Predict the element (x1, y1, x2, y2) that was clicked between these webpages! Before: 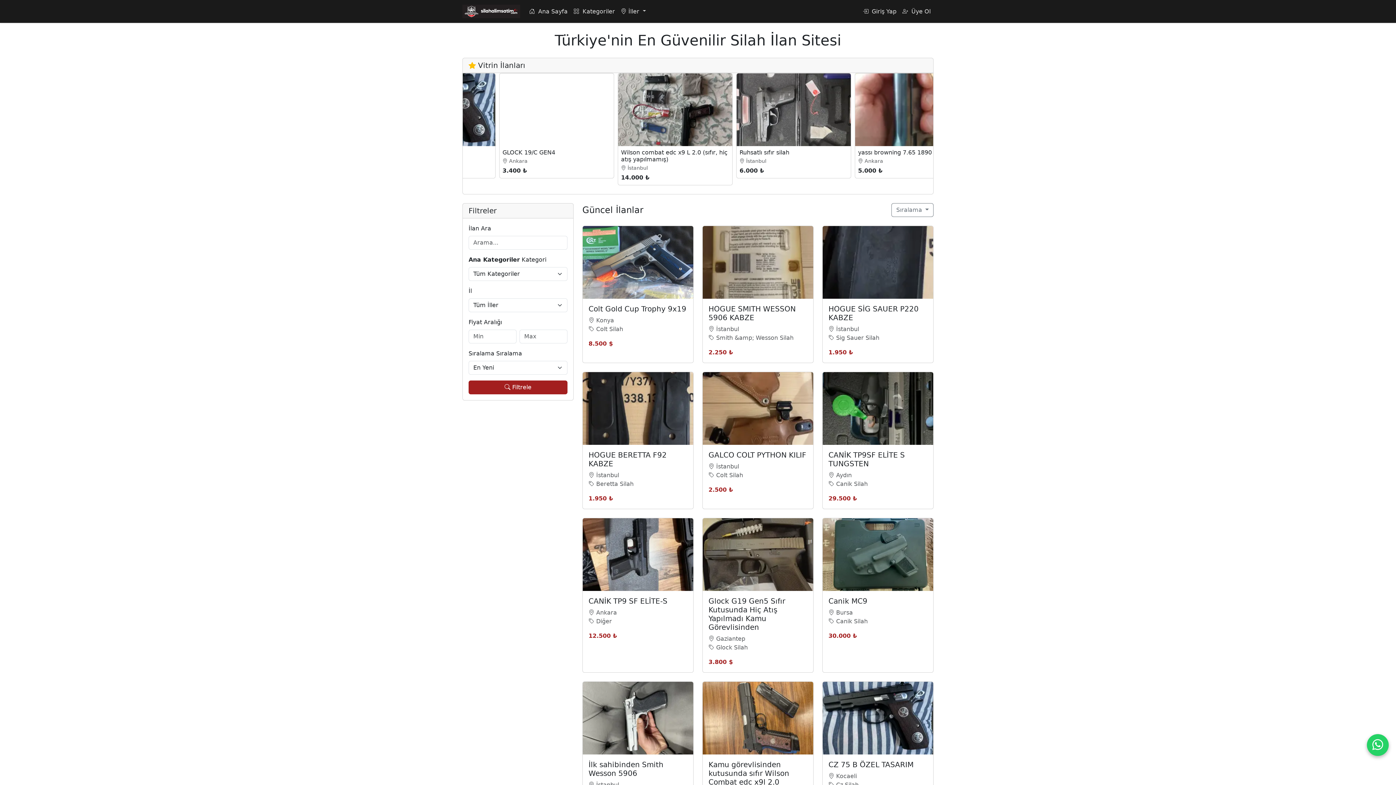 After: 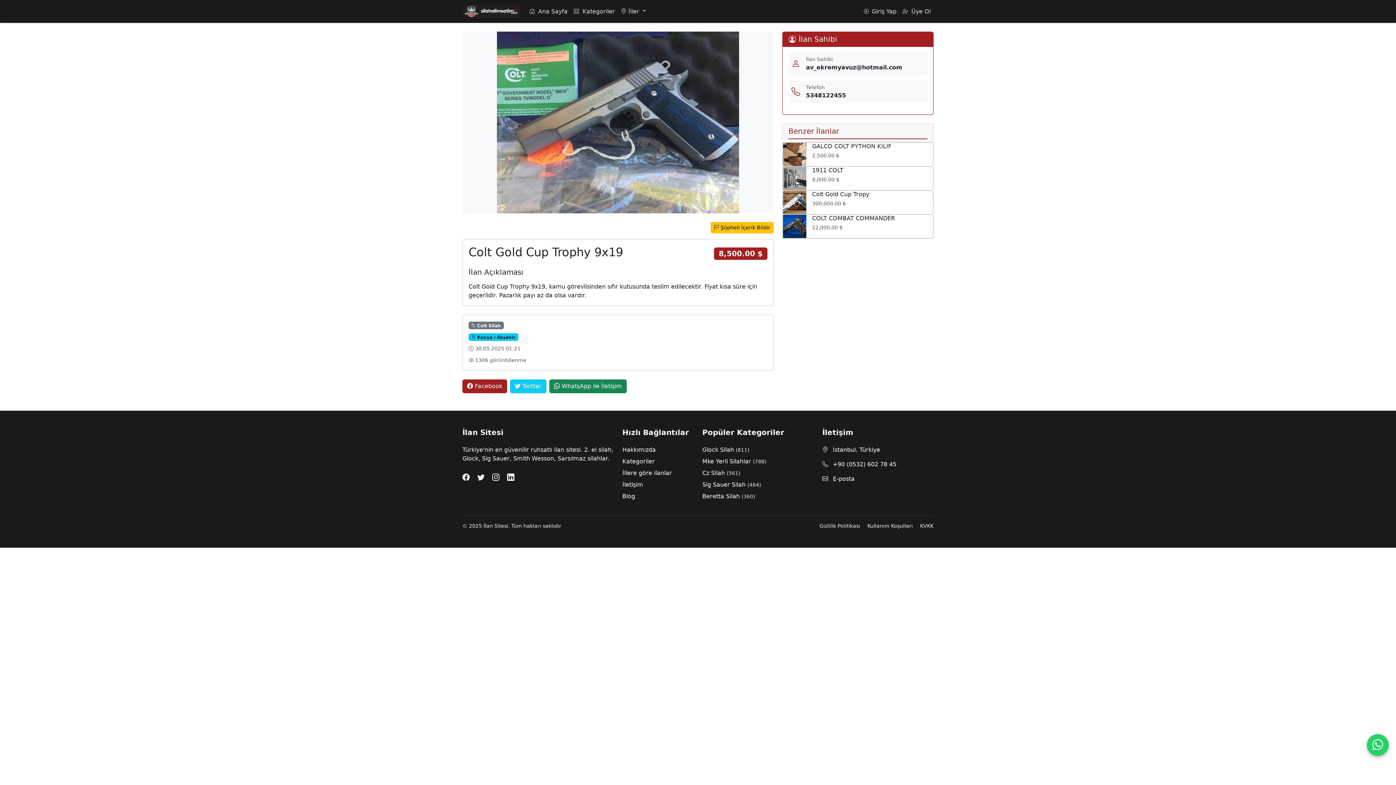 Action: label: Colt Gold Cup Trophy 9x19

 Konya
 Colt Silah

8.500 $ bbox: (582, 226, 693, 354)